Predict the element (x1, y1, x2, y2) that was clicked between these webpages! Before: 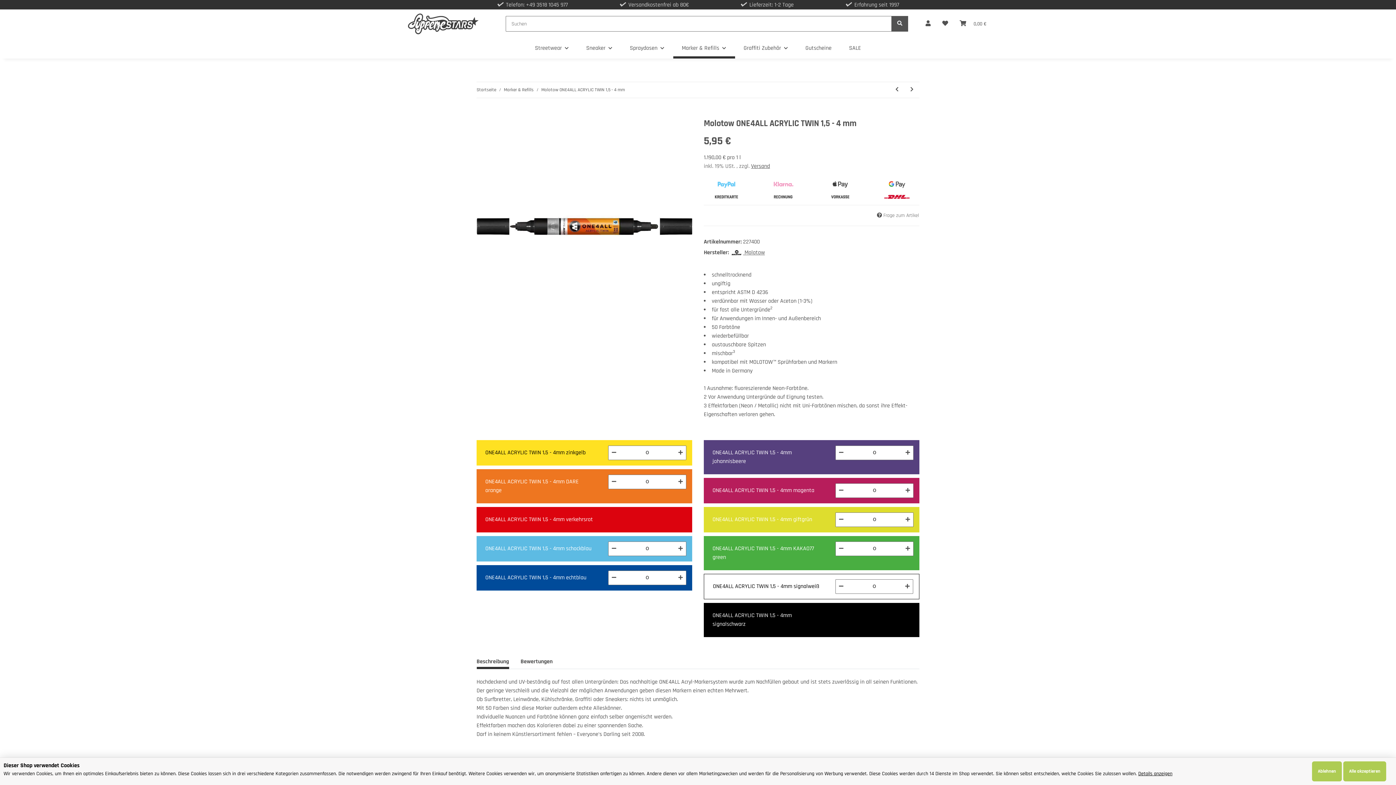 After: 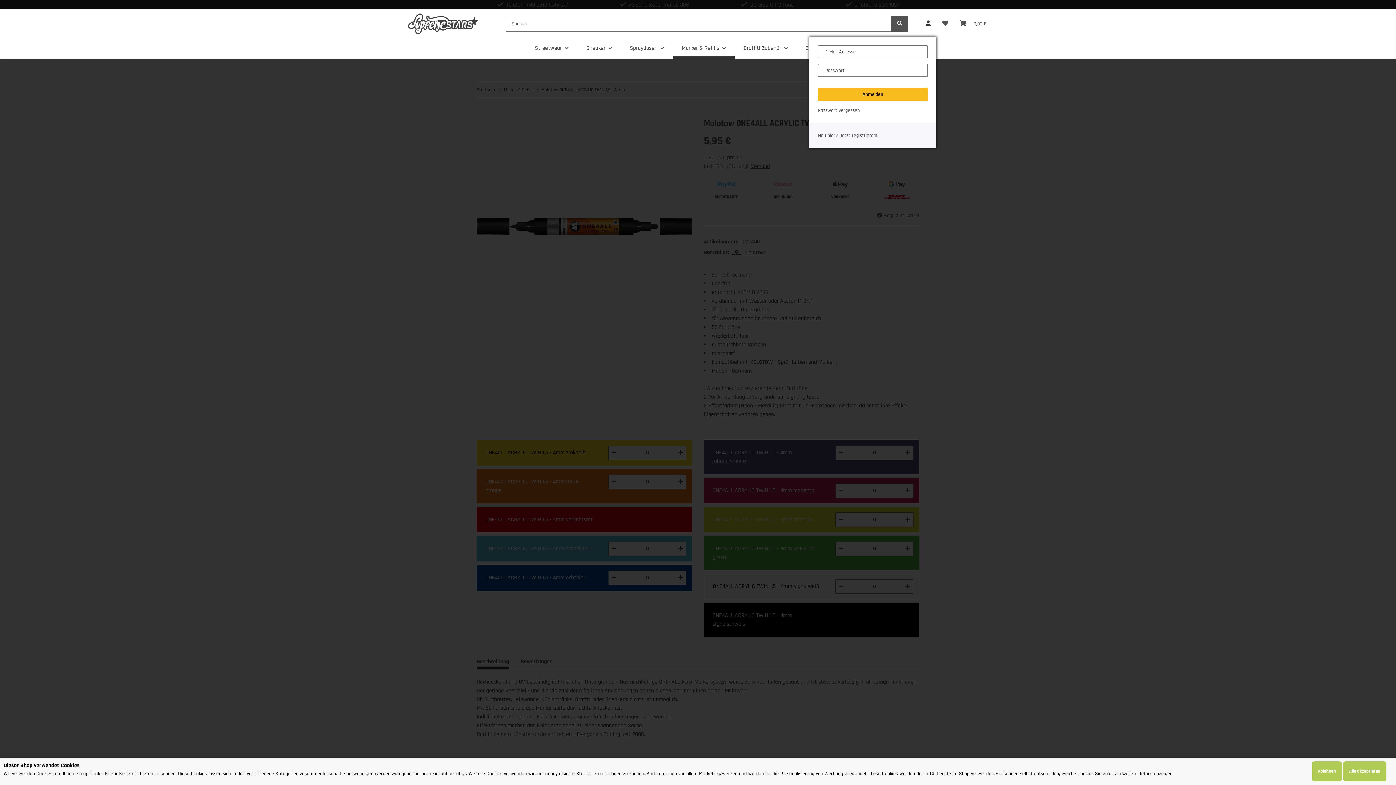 Action: label: Mein Konto bbox: (920, 10, 936, 36)